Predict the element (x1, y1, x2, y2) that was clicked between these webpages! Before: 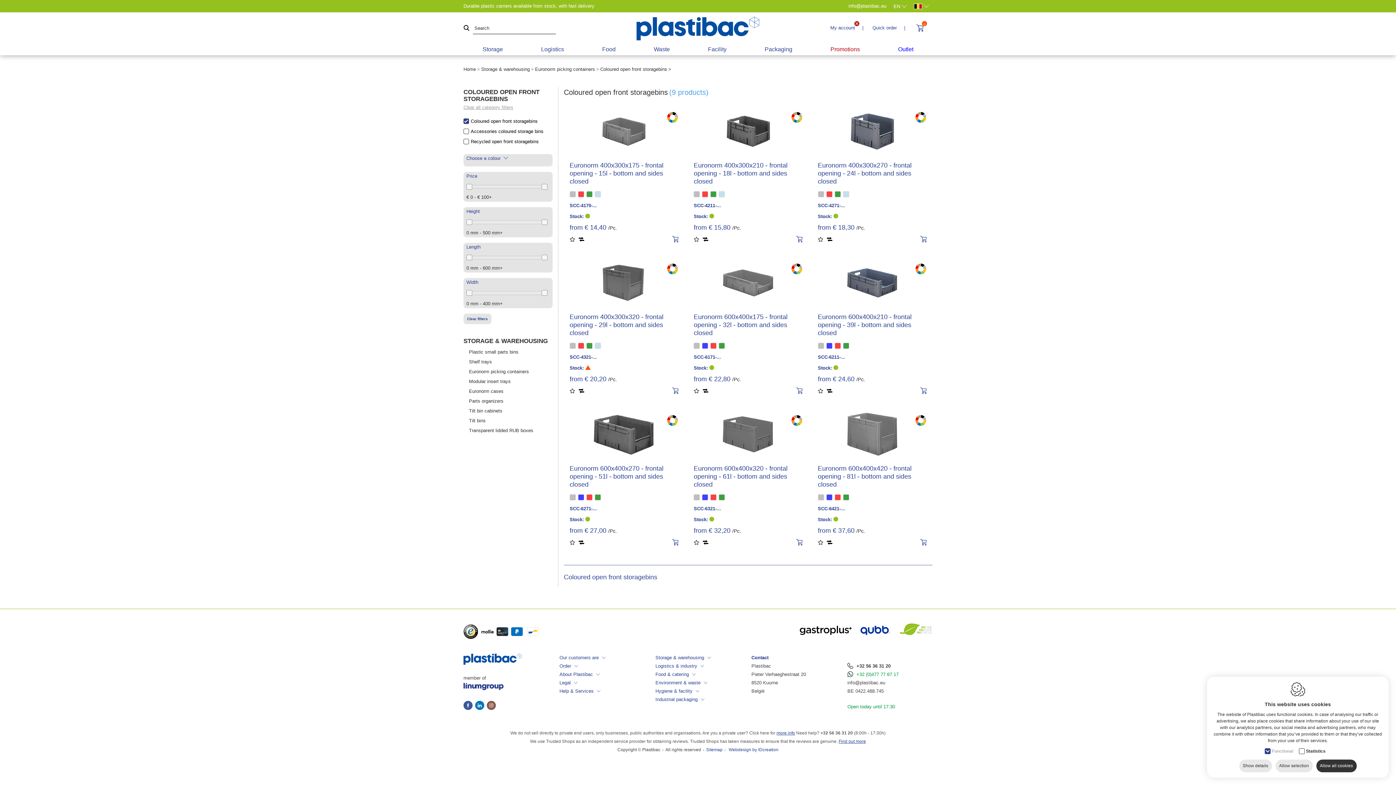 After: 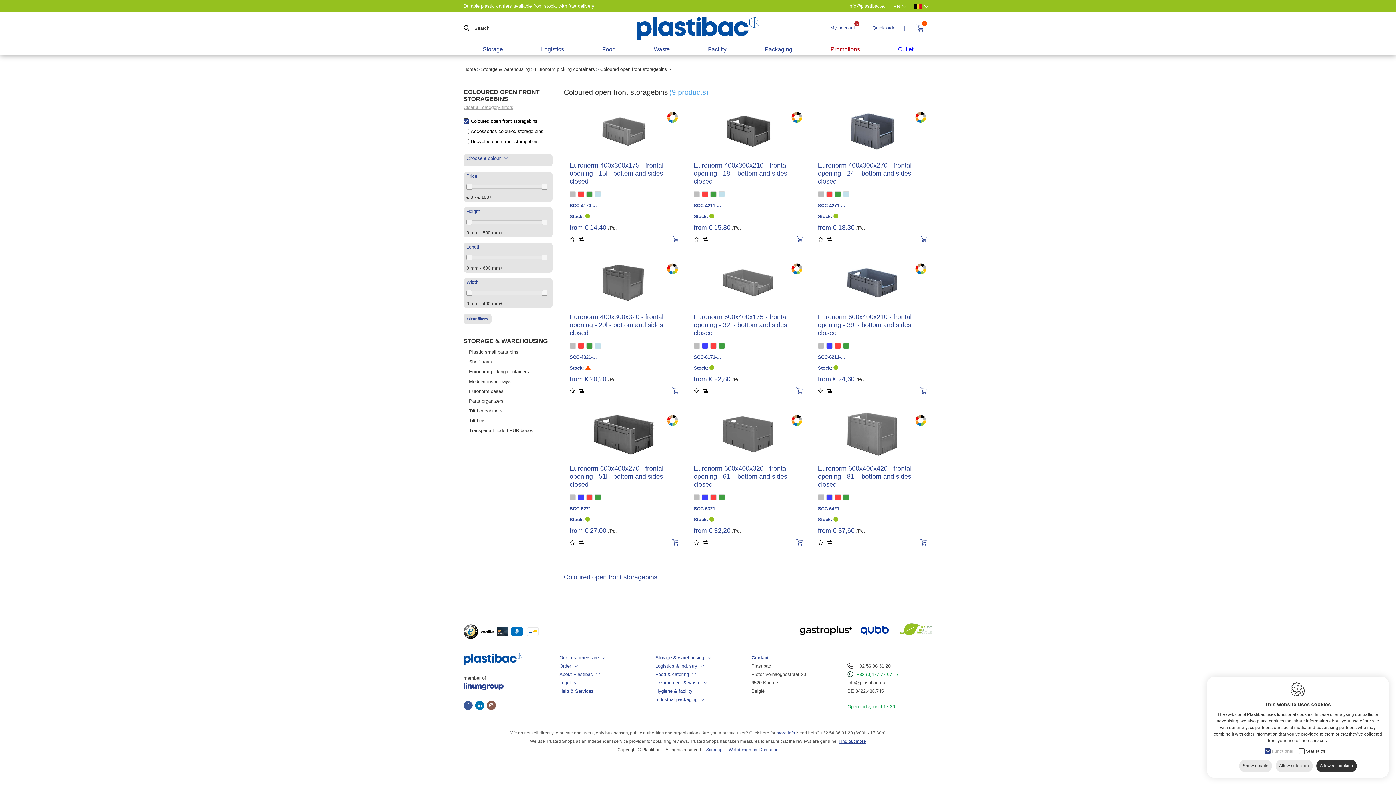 Action: bbox: (672, 386, 678, 394)